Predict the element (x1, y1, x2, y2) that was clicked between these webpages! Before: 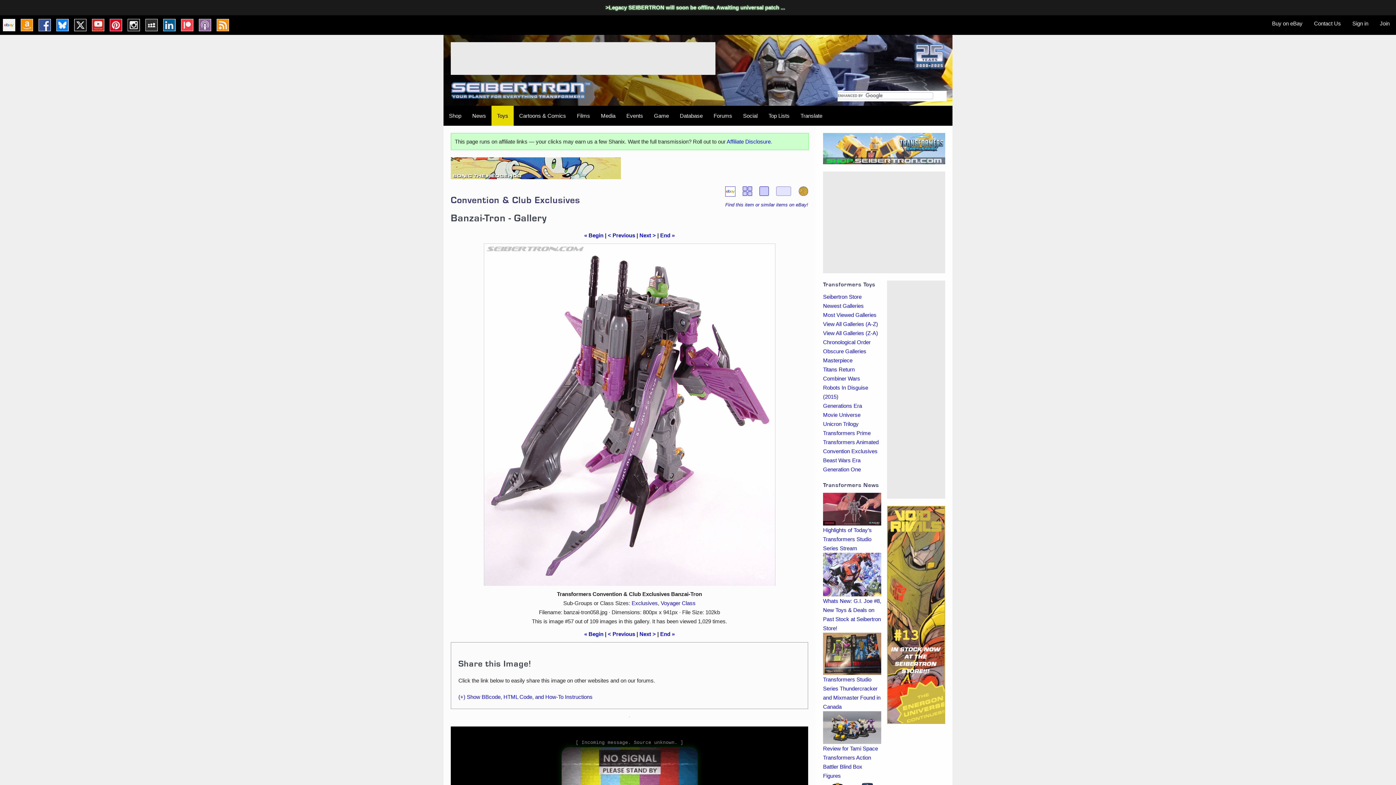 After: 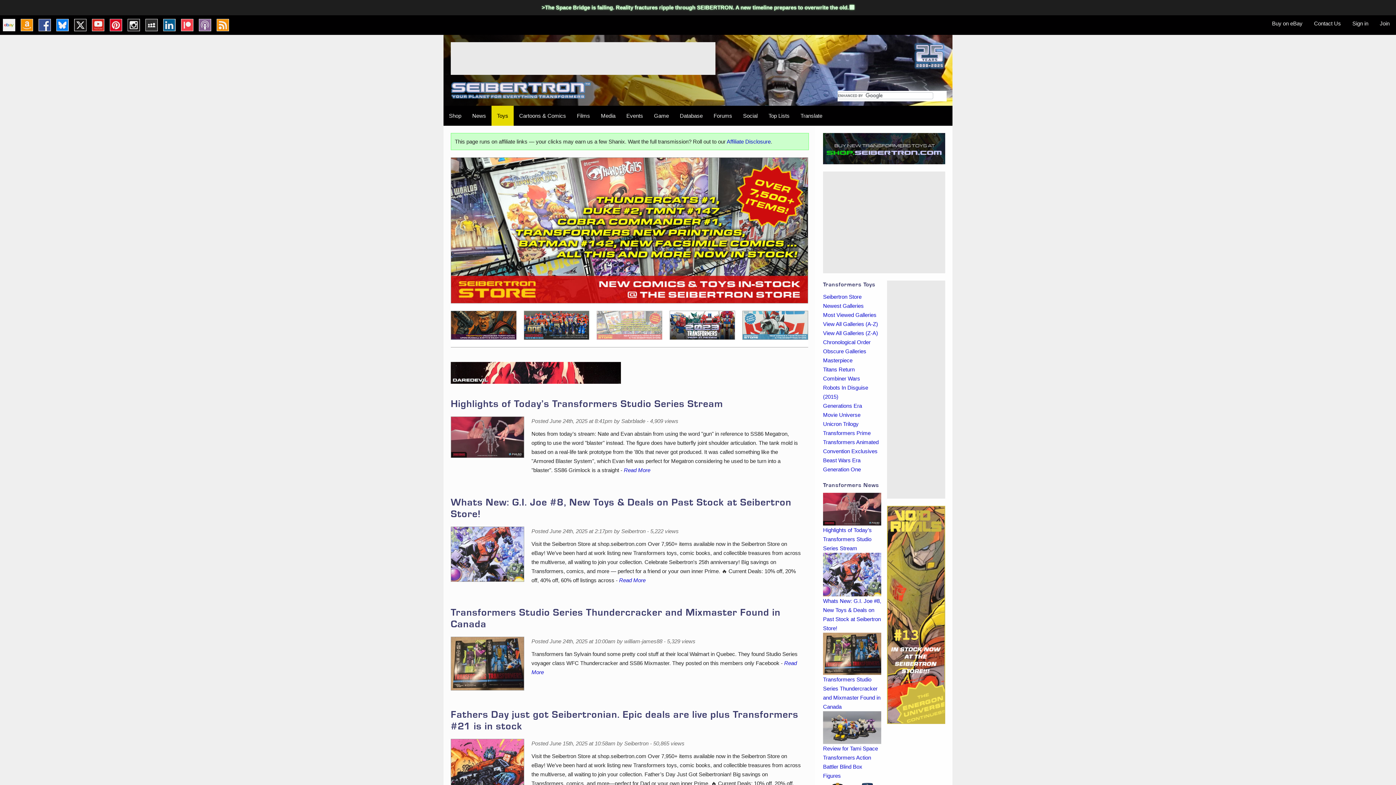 Action: bbox: (823, 280, 881, 288) label: Transformers Toys